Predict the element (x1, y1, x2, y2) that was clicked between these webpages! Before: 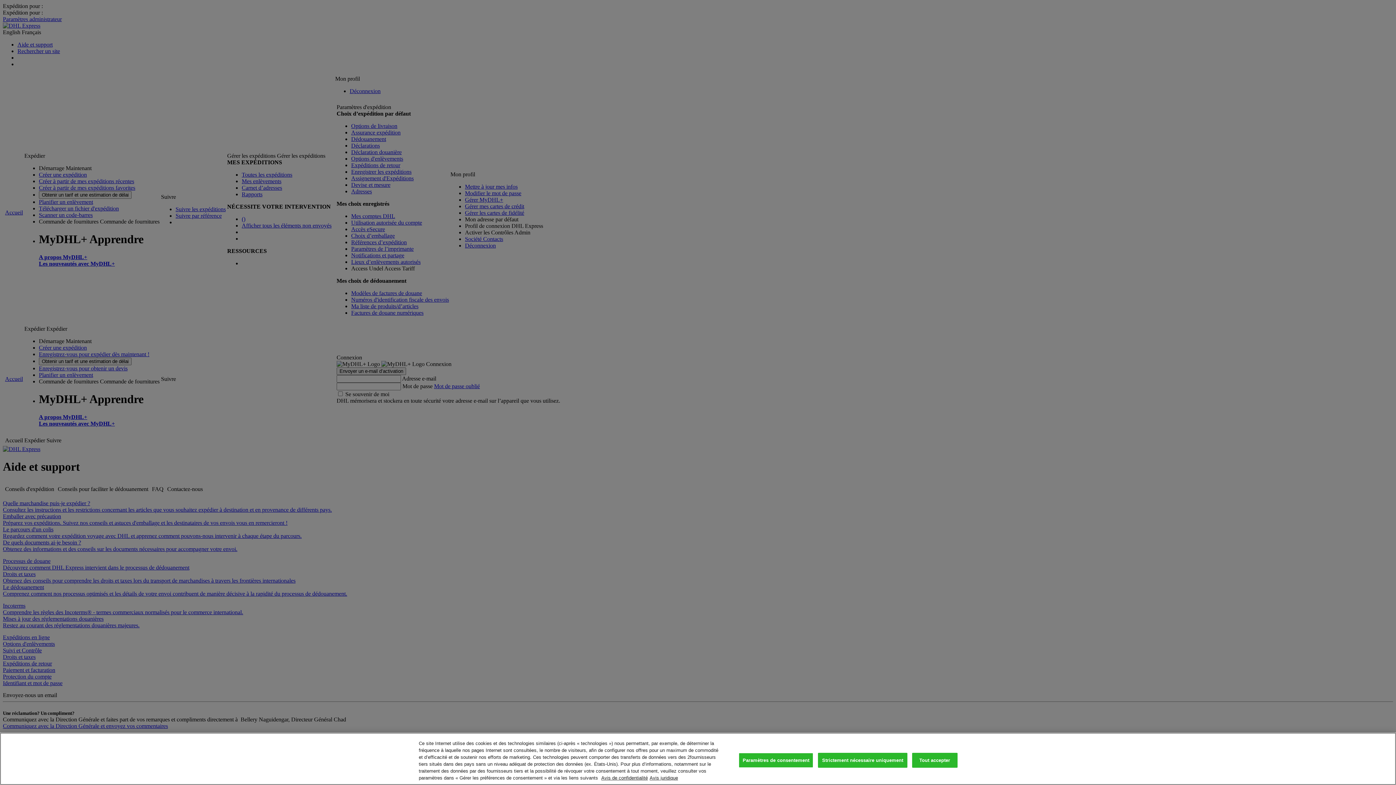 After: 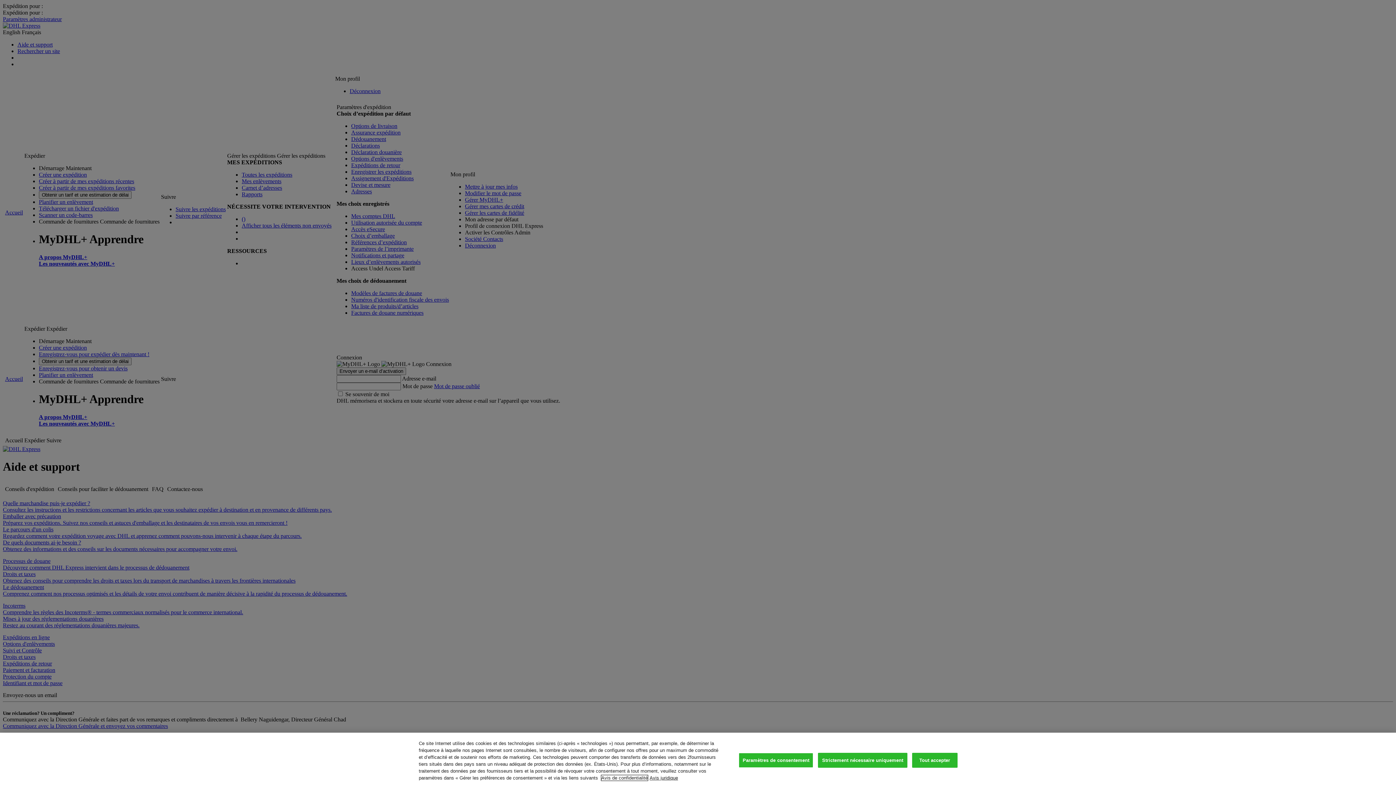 Action: label: En savoir plus sur votre confidentialité, s'ouvre dans un nouvel onglet bbox: (601, 775, 648, 781)